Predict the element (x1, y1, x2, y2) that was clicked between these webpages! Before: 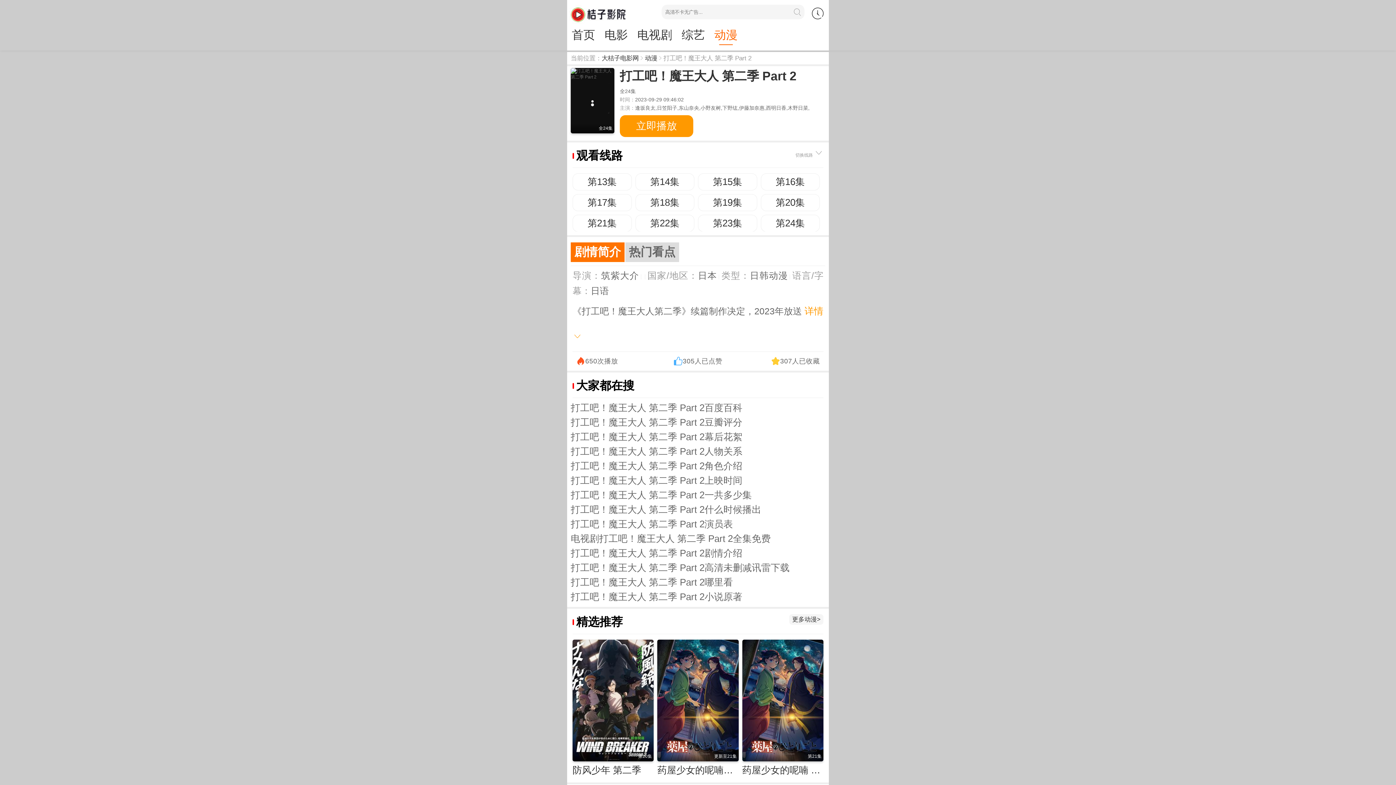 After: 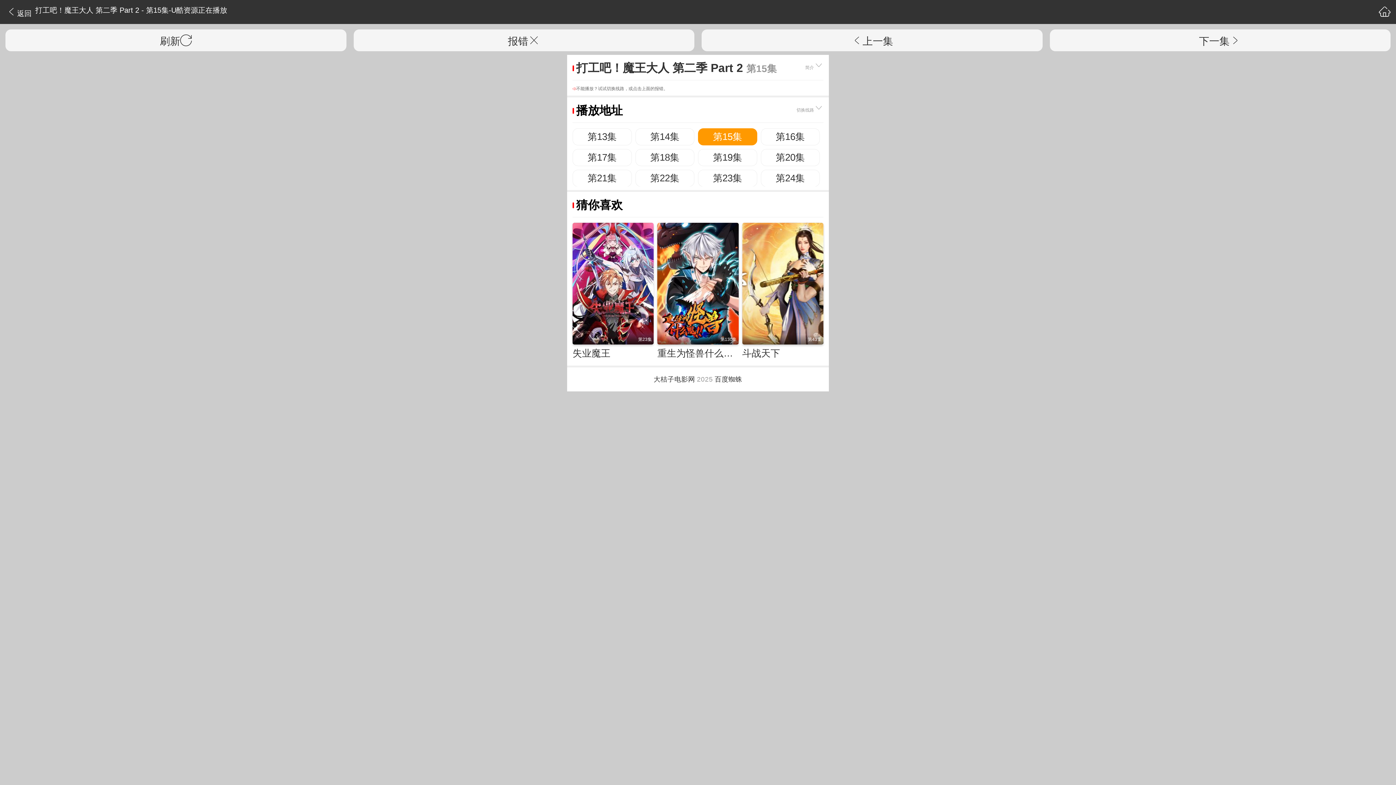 Action: label: 第15集 bbox: (698, 173, 757, 190)